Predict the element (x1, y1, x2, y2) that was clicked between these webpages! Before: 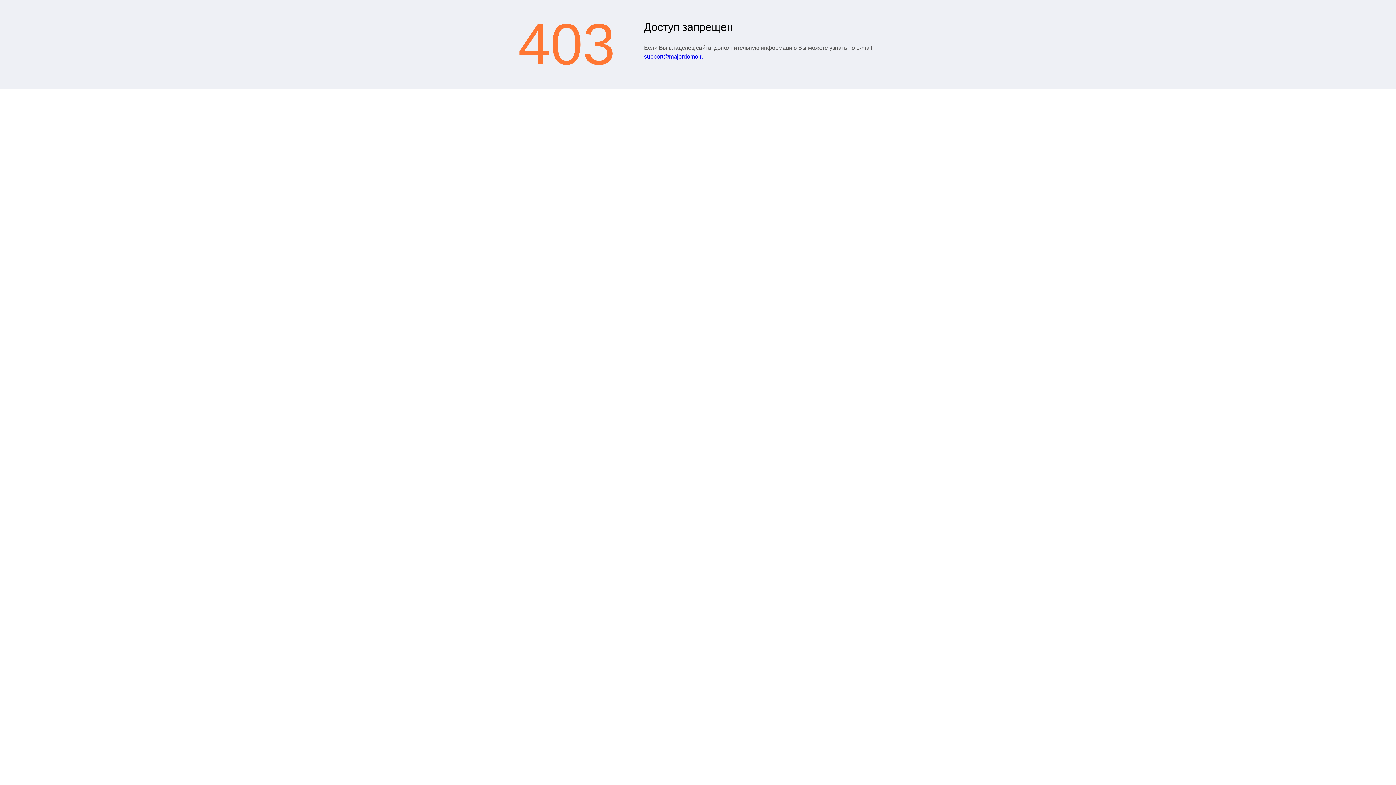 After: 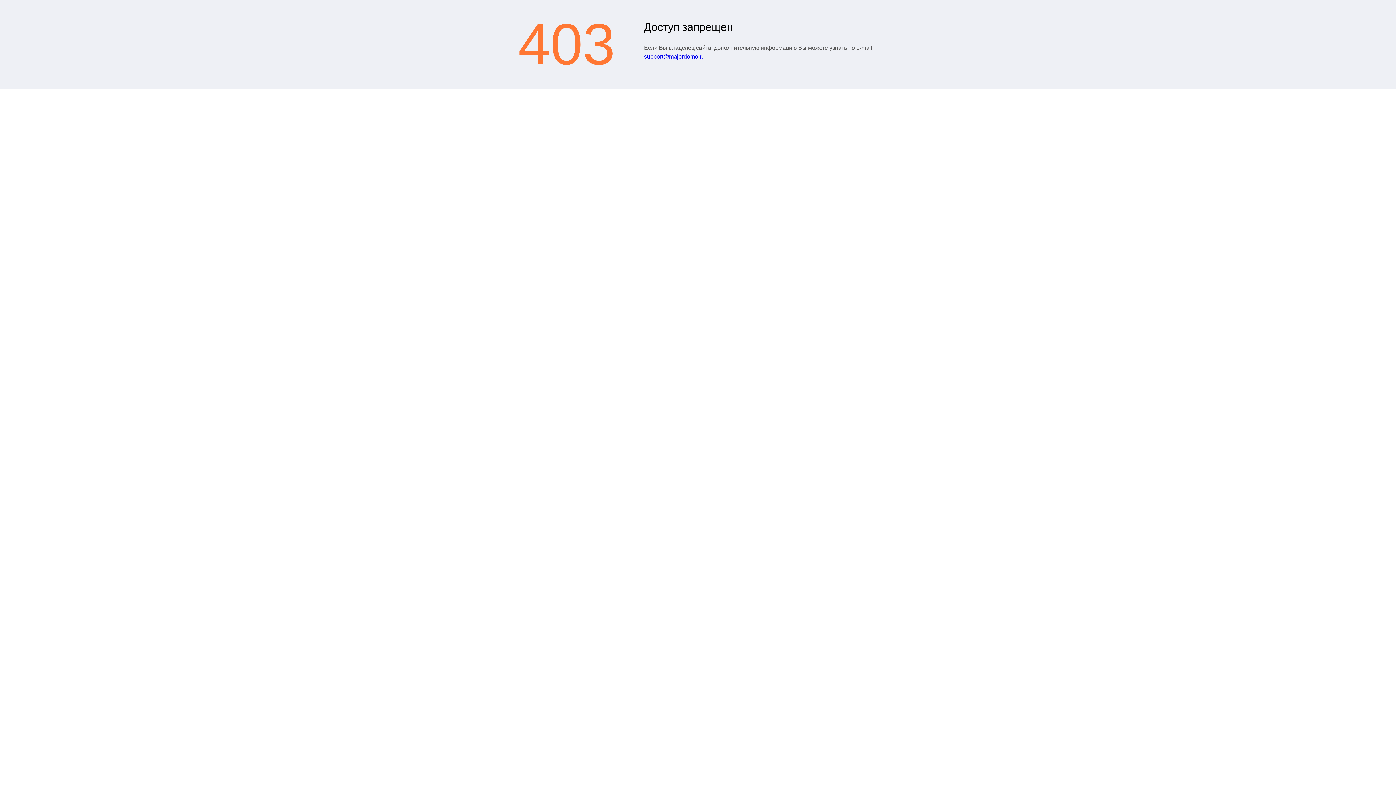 Action: bbox: (644, 53, 704, 59) label: support@majordomo.ru